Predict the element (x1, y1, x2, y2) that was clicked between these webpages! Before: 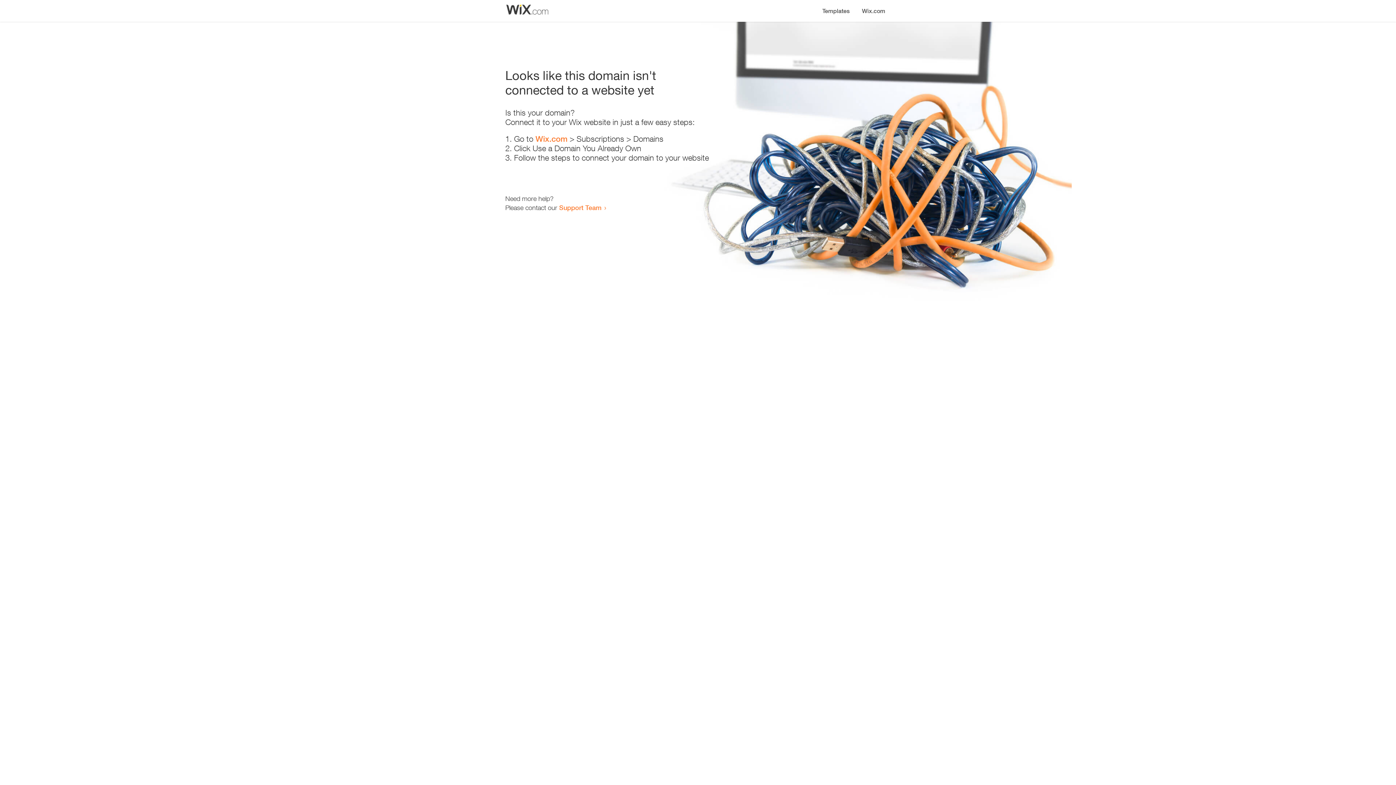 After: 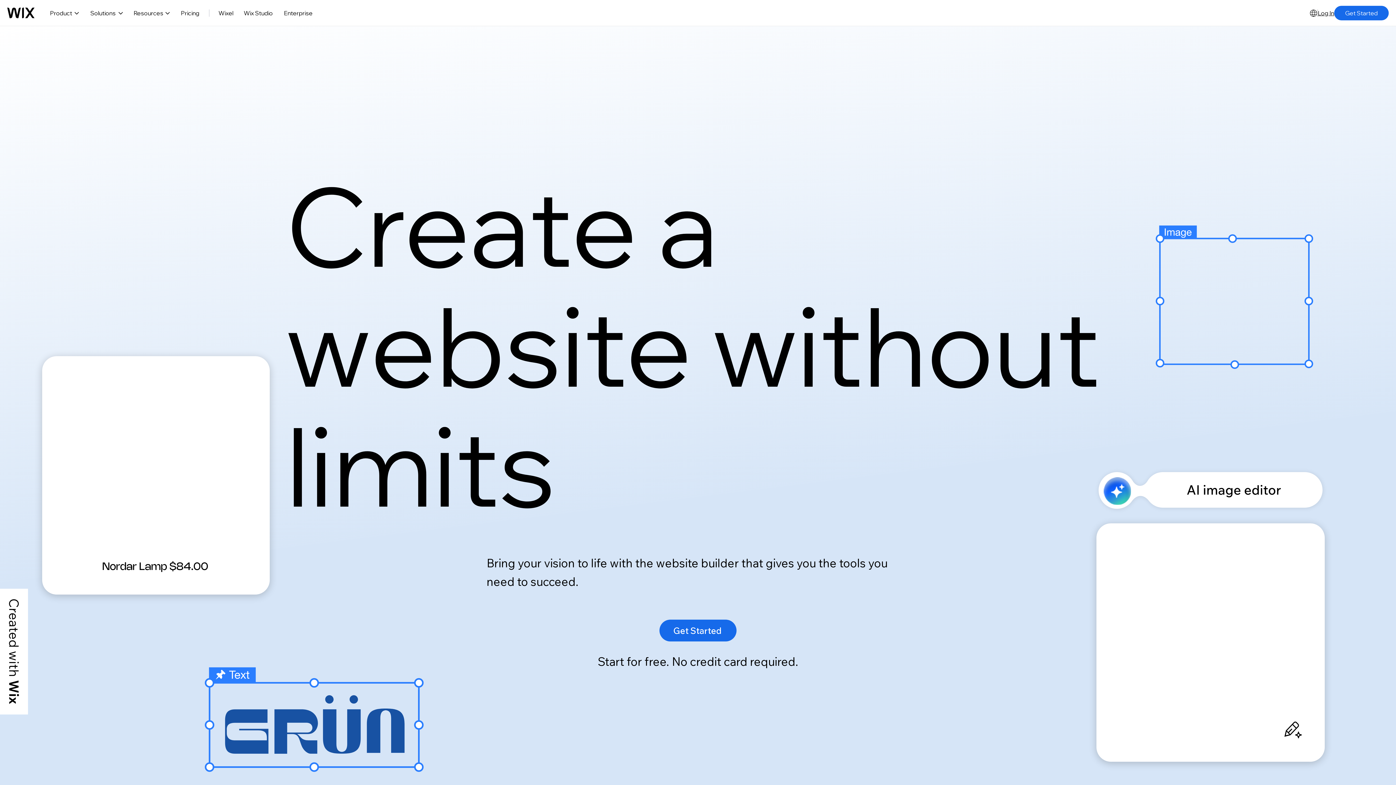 Action: bbox: (856, 0, 890, 14) label: Wix.com